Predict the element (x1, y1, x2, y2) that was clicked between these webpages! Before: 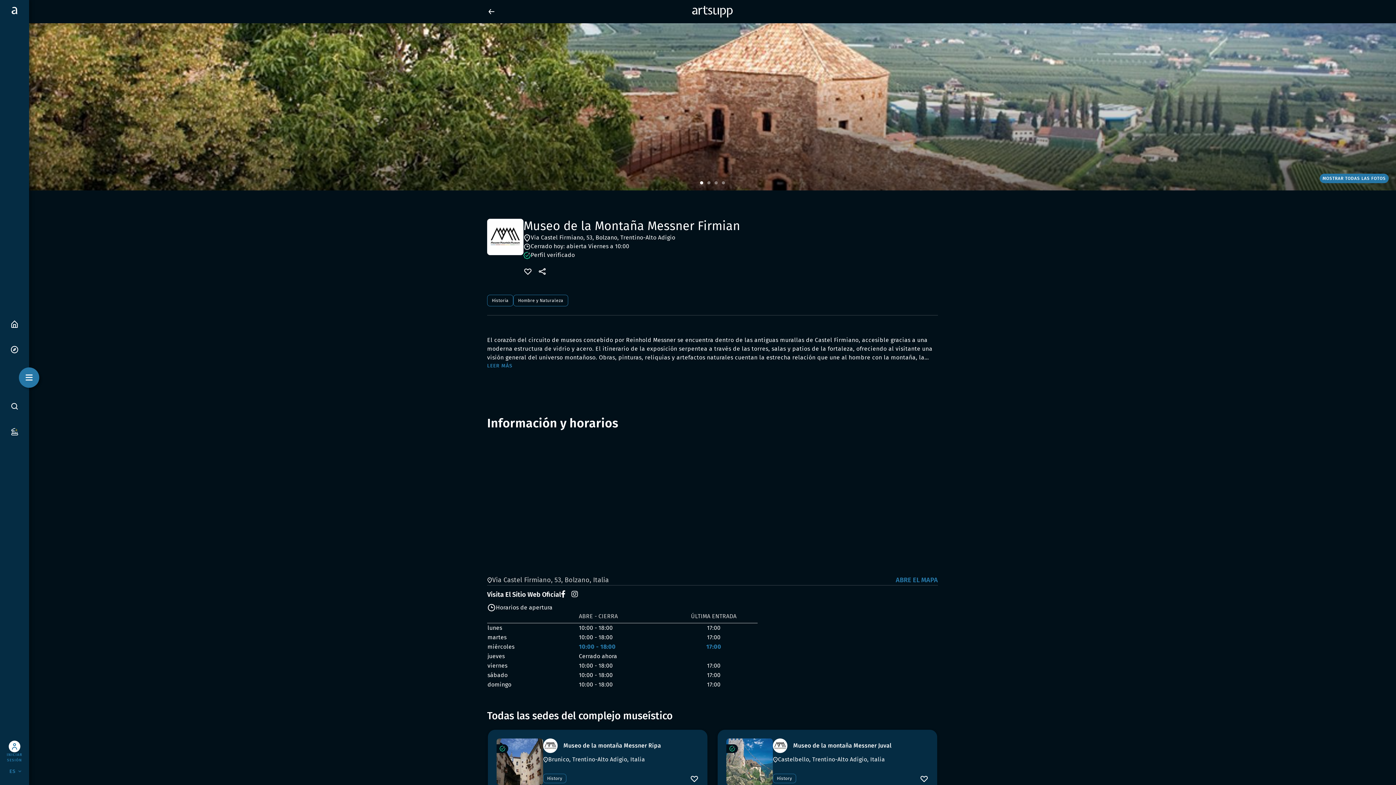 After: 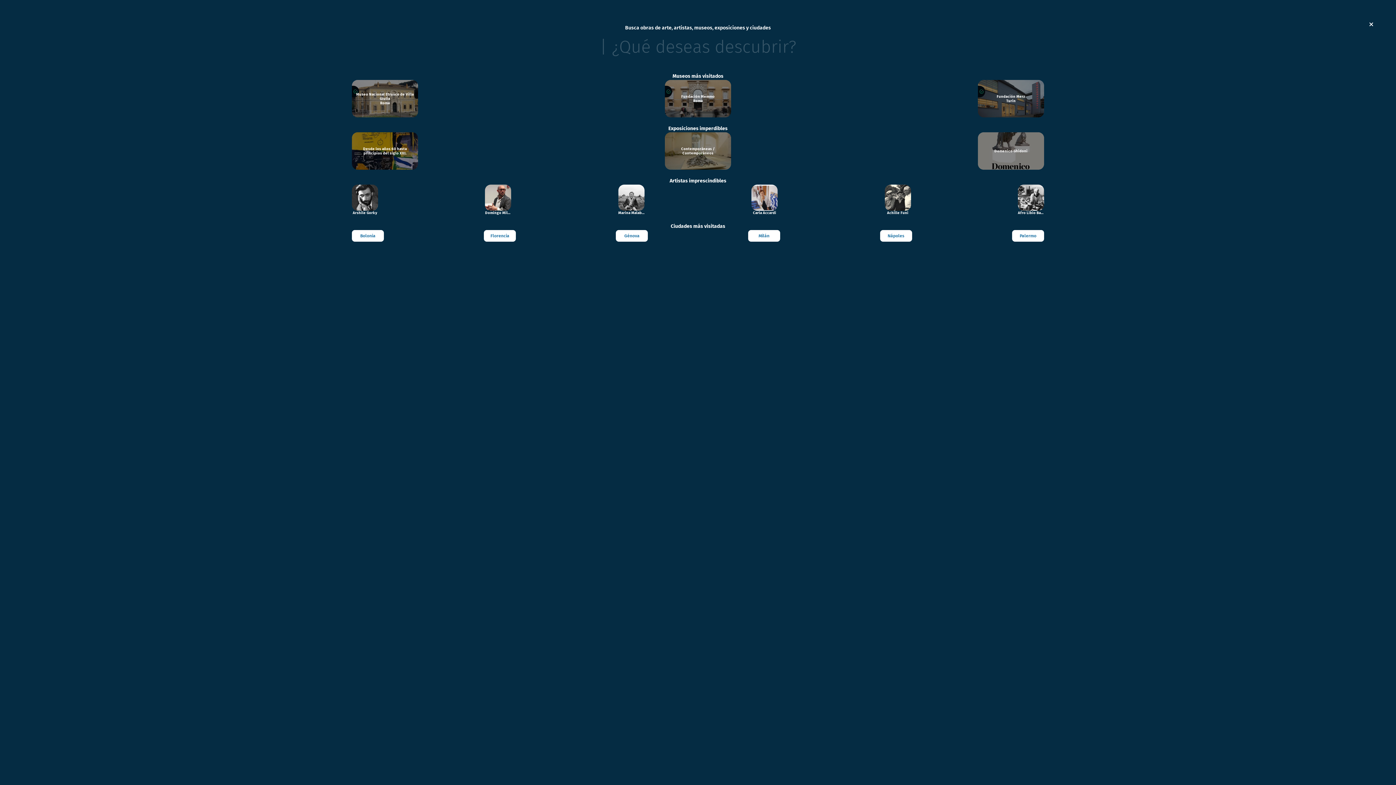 Action: bbox: (7, 399, 21, 413) label: BÚSQUEDA